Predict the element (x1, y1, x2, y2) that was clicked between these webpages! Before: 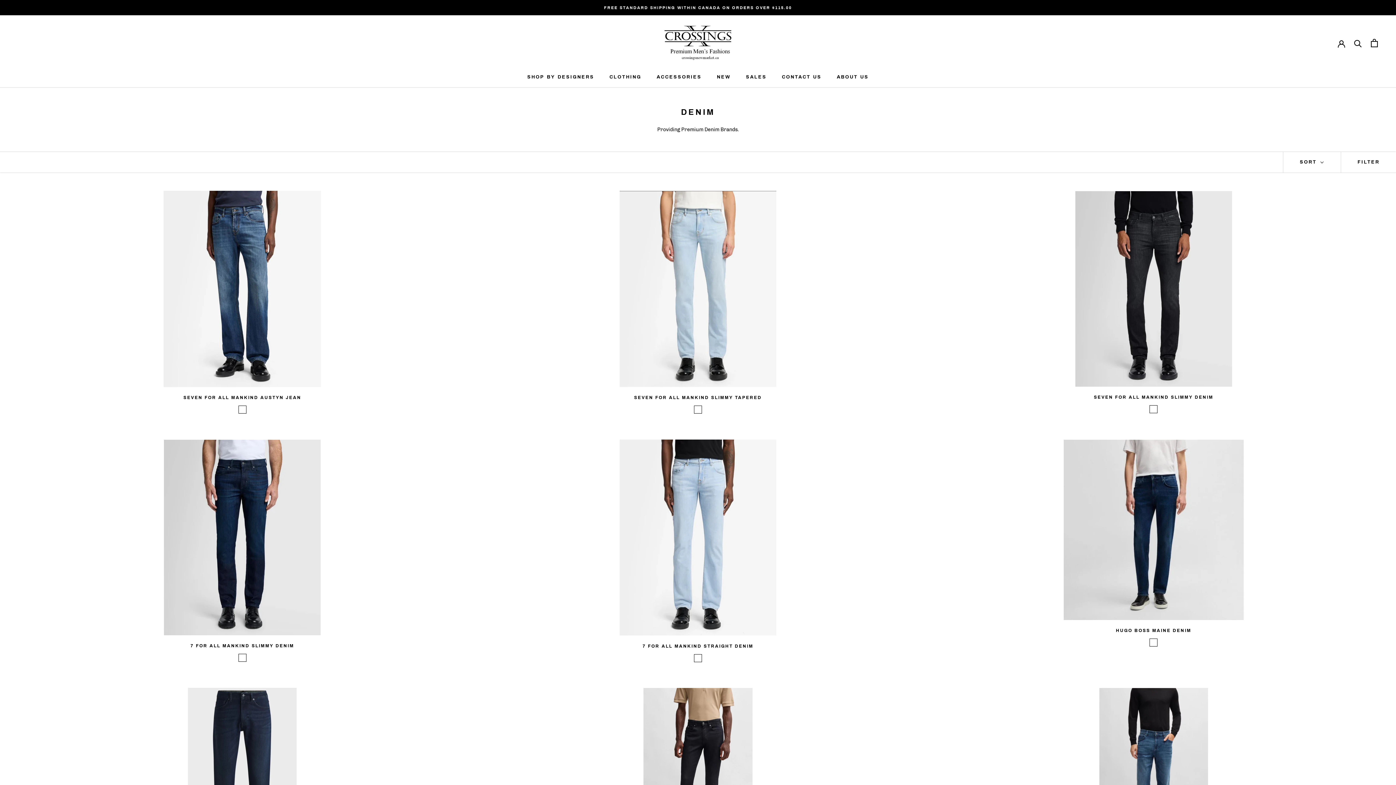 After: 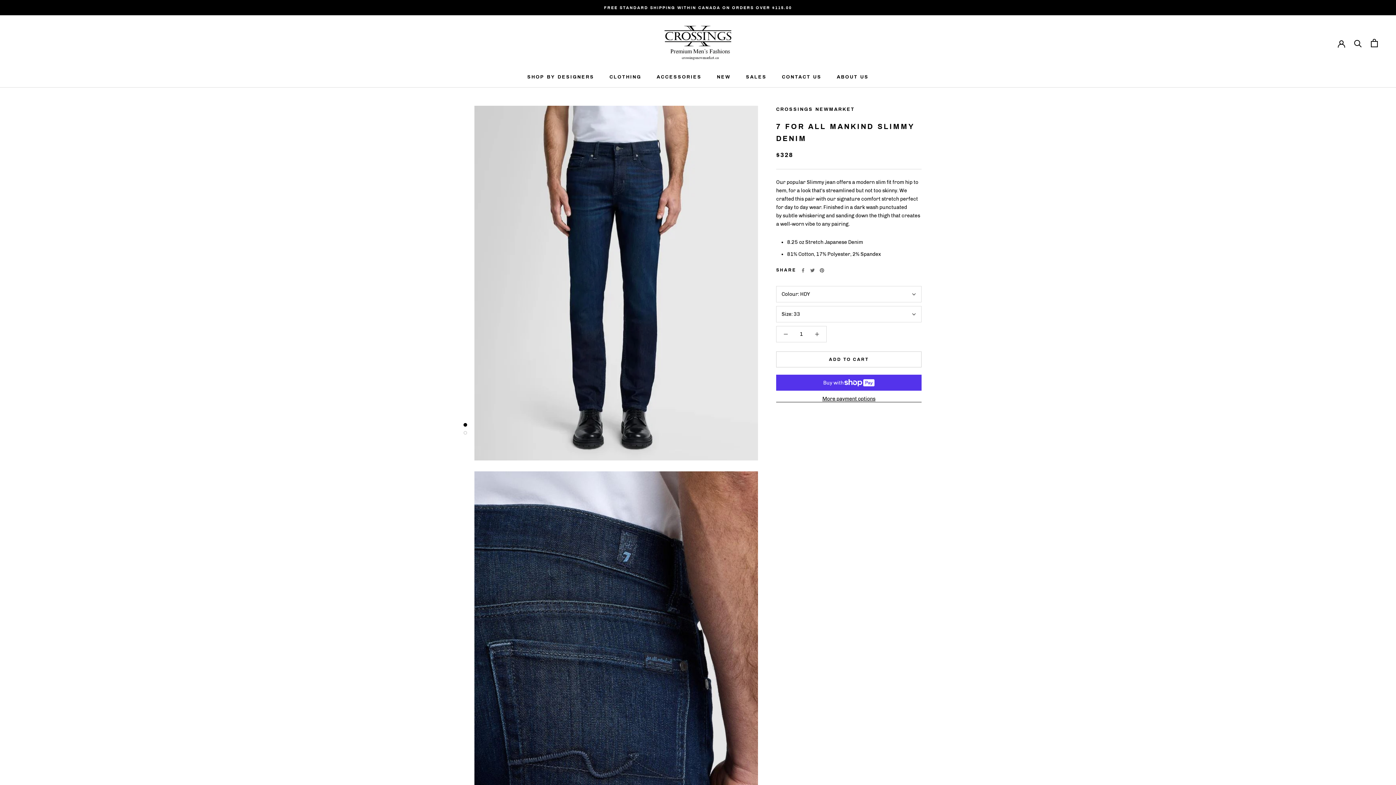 Action: label: 7 FOR ALL MANKIND SLIMMY DENIM bbox: (190, 643, 294, 648)